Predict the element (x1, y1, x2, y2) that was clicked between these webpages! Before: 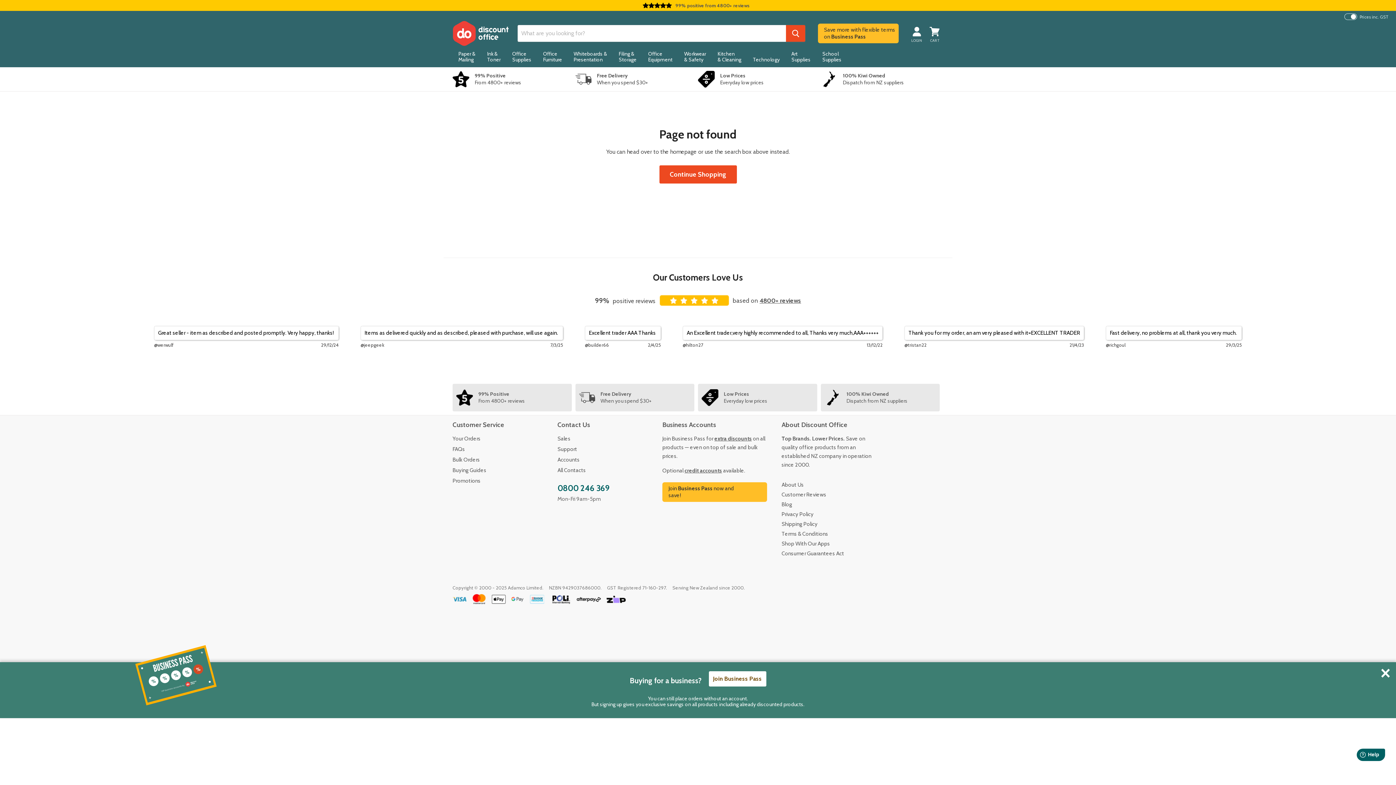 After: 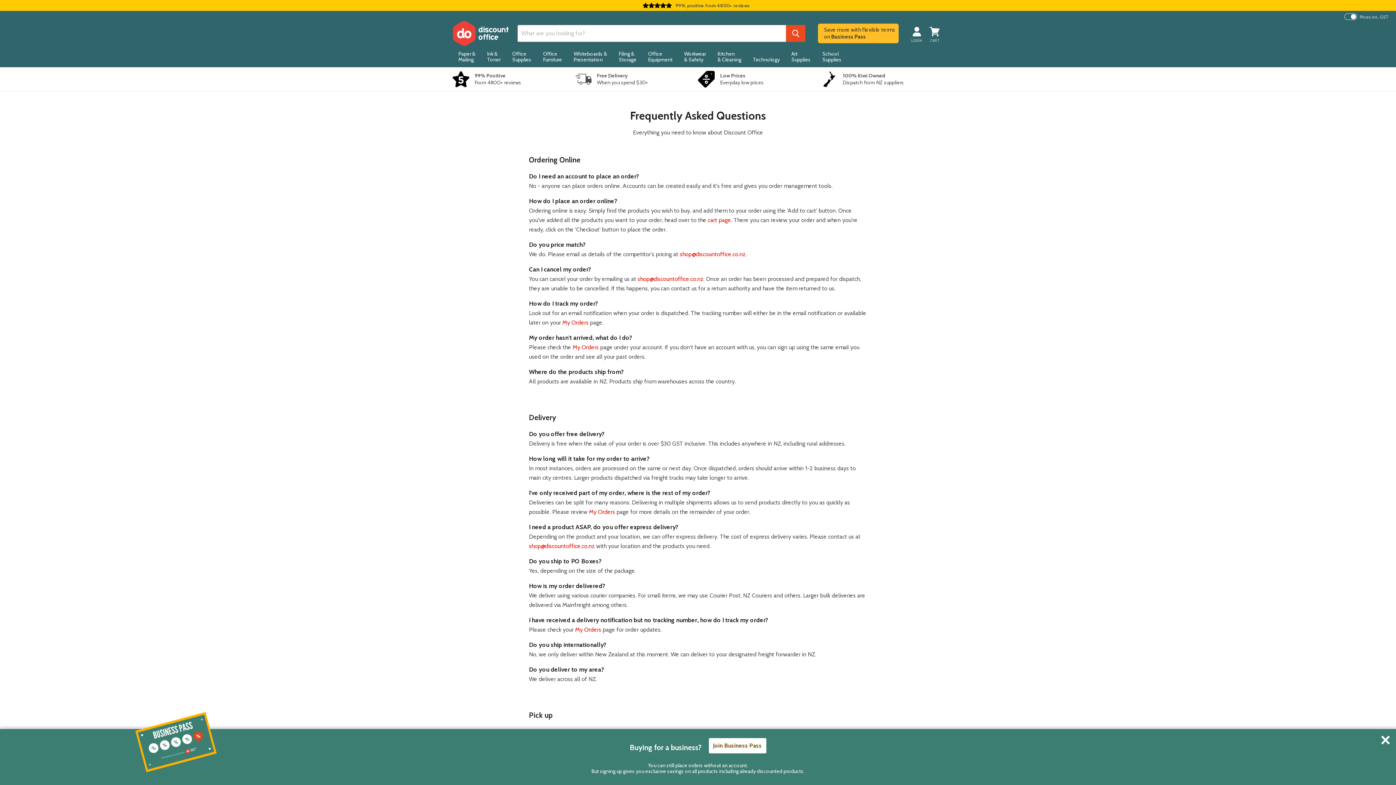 Action: bbox: (452, 446, 465, 452) label: FAQs